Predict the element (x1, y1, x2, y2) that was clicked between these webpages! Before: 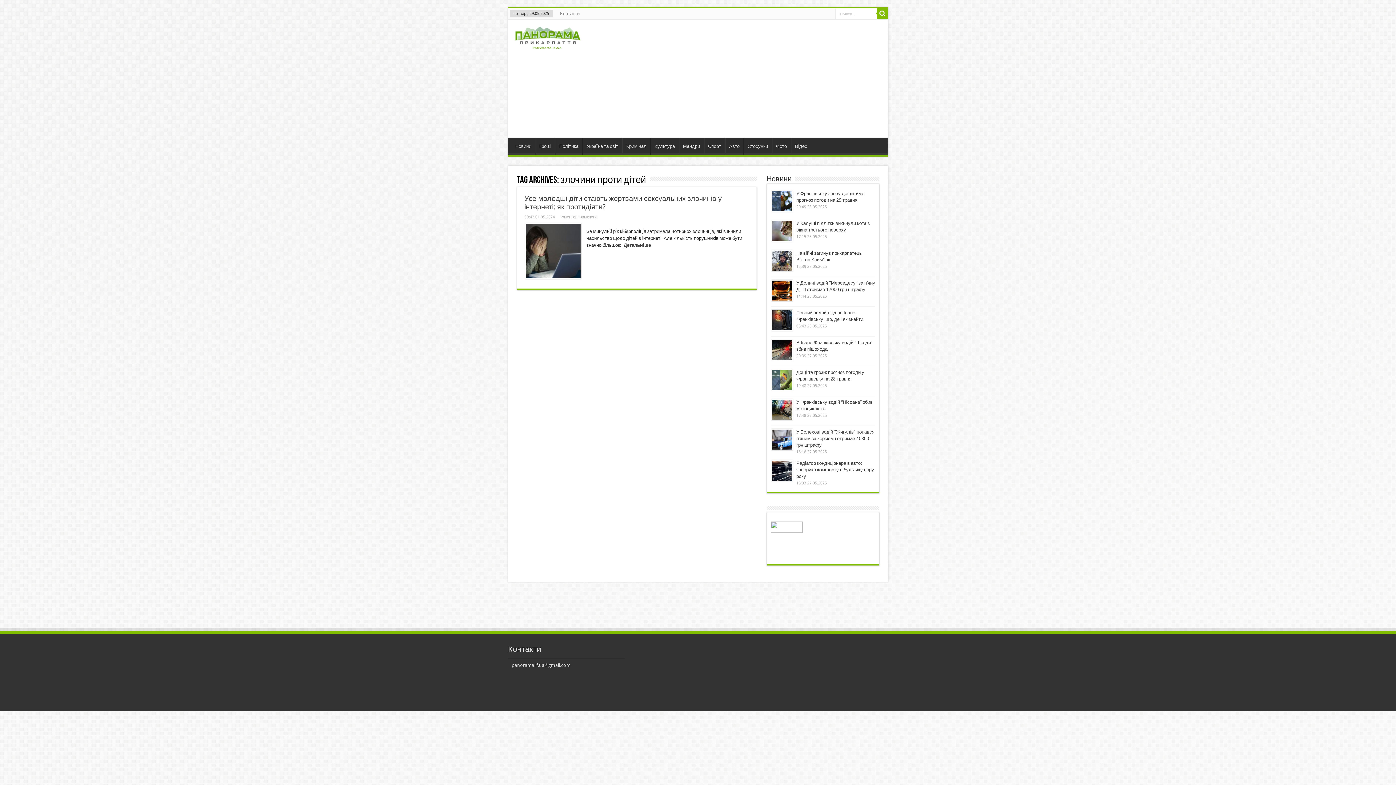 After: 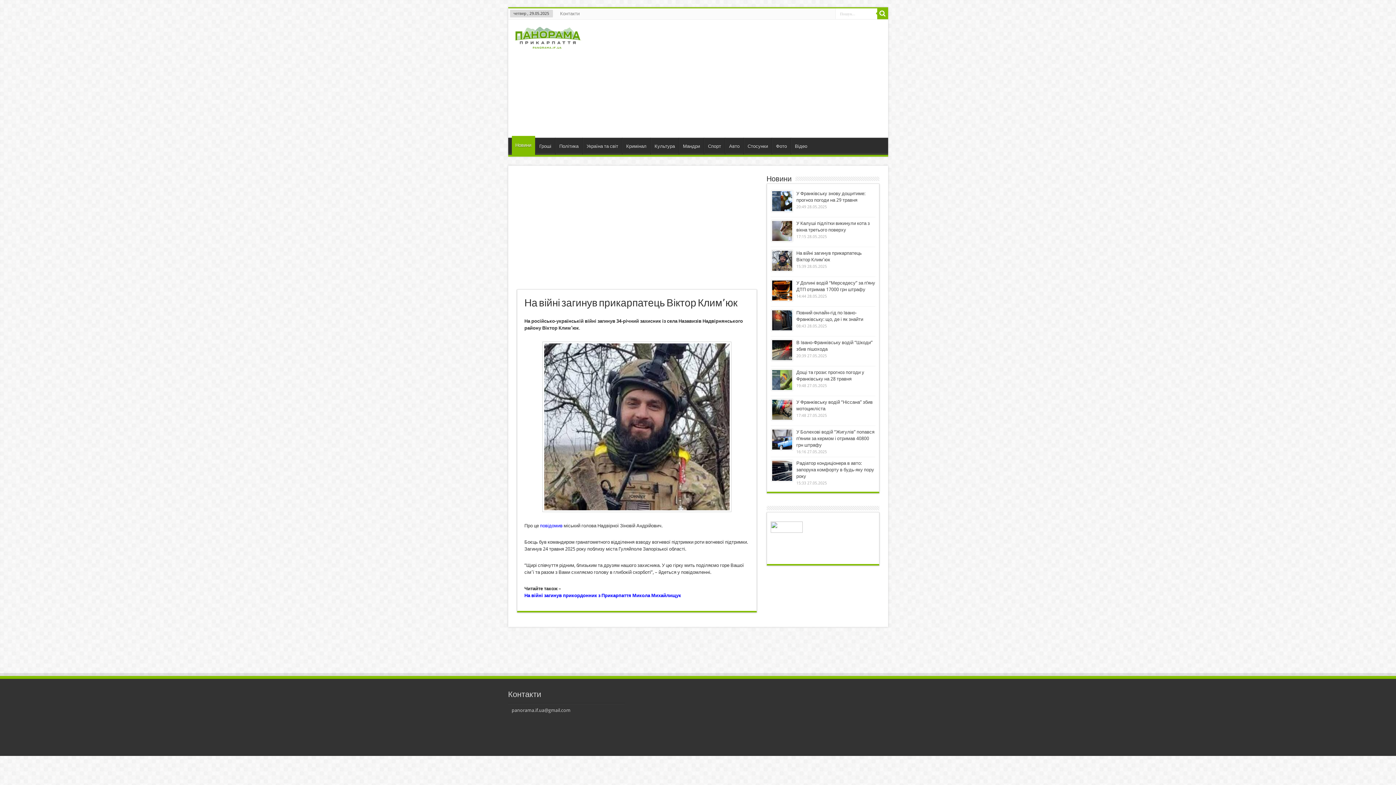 Action: bbox: (772, 250, 792, 270)